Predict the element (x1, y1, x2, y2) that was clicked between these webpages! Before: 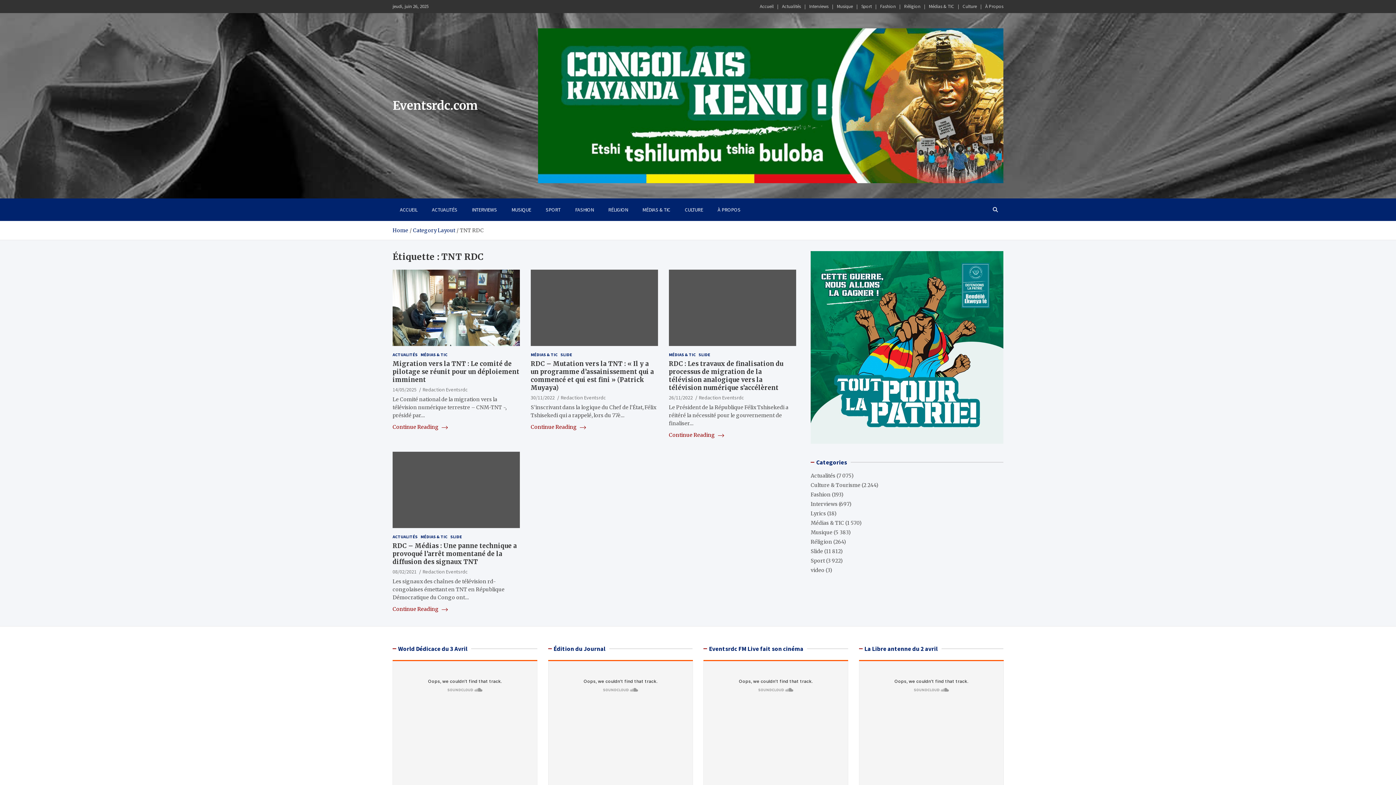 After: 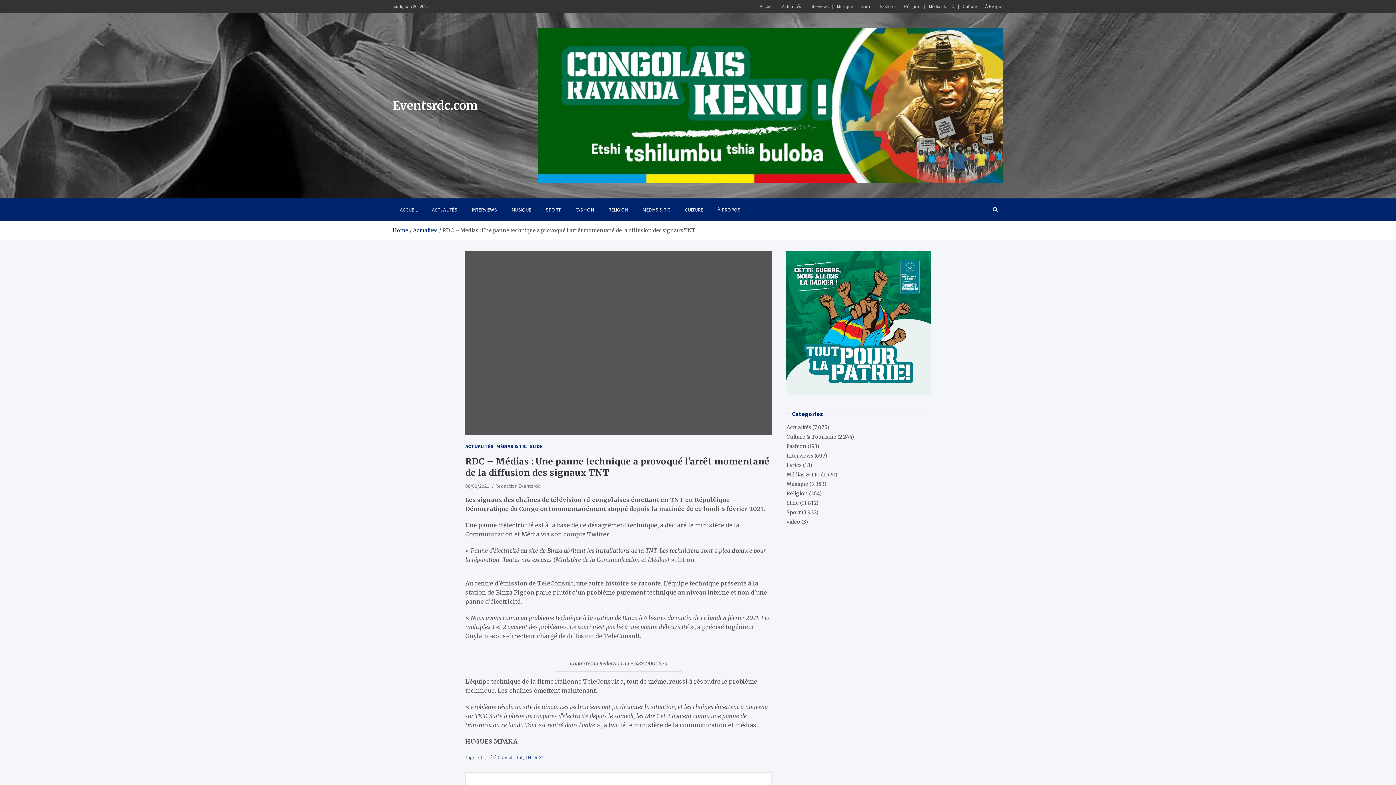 Action: bbox: (392, 542, 517, 566) label: RDC – Médias : Une panne technique a provoqué l’arrêt momentané de la diffusion des signaux TNT